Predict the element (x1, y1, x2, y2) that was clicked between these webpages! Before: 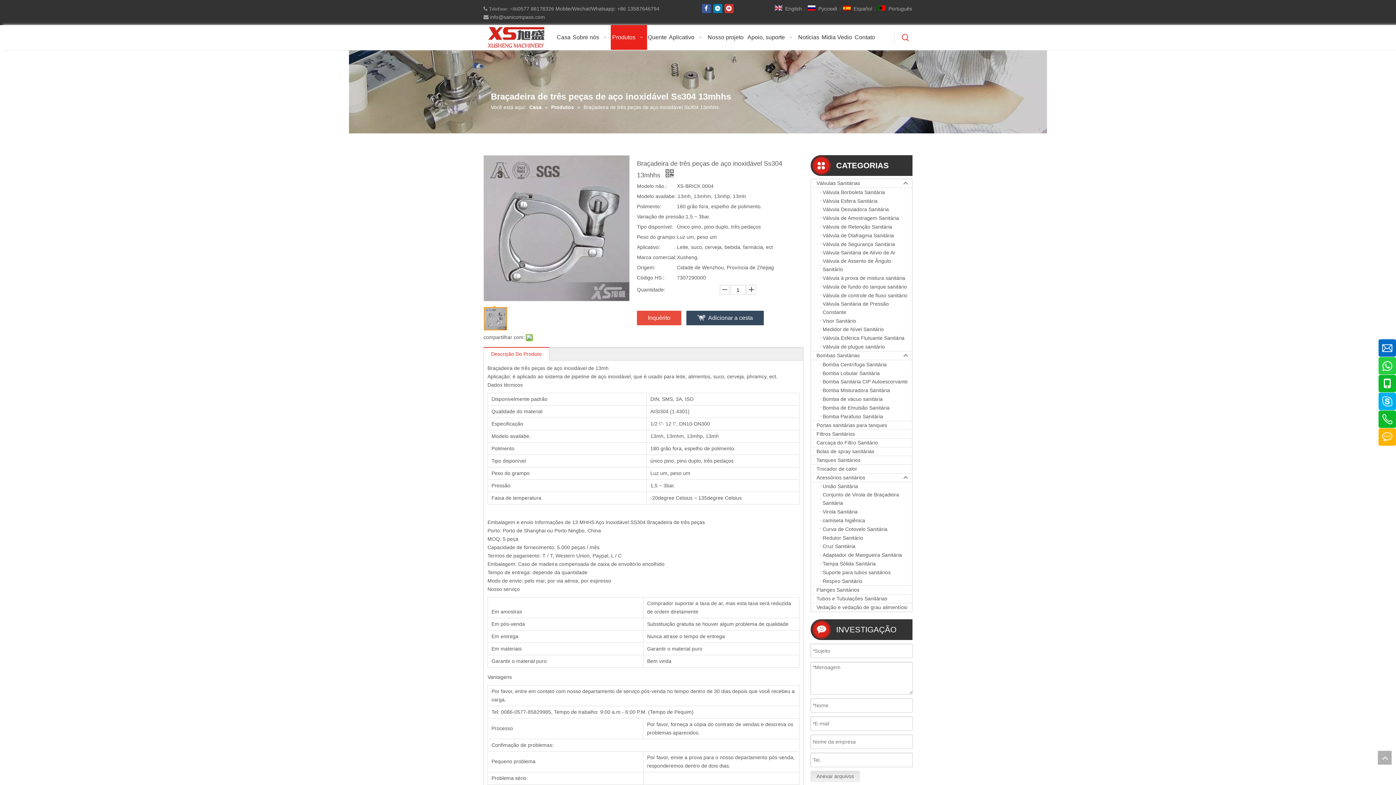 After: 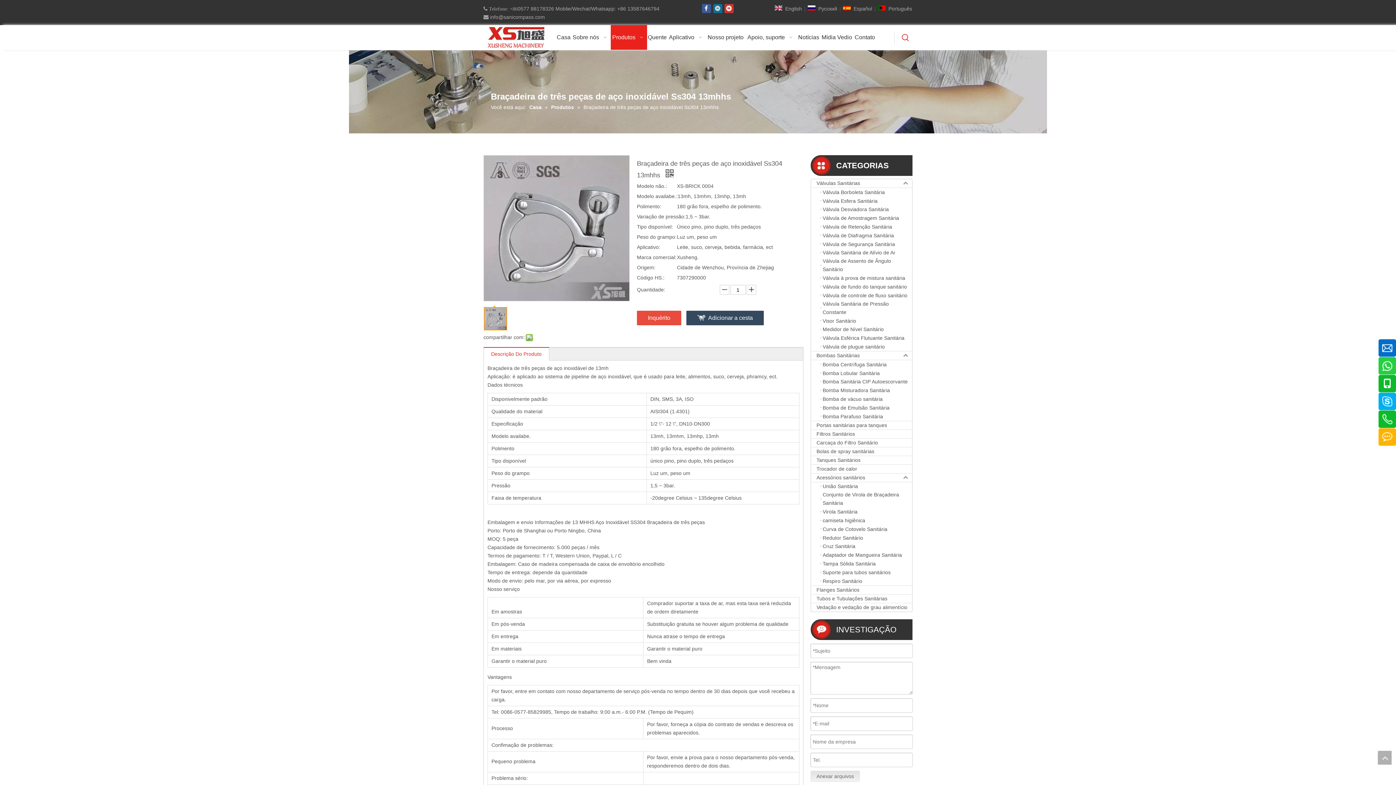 Action: bbox: (713, 4, 722, 13) label: Linkedin